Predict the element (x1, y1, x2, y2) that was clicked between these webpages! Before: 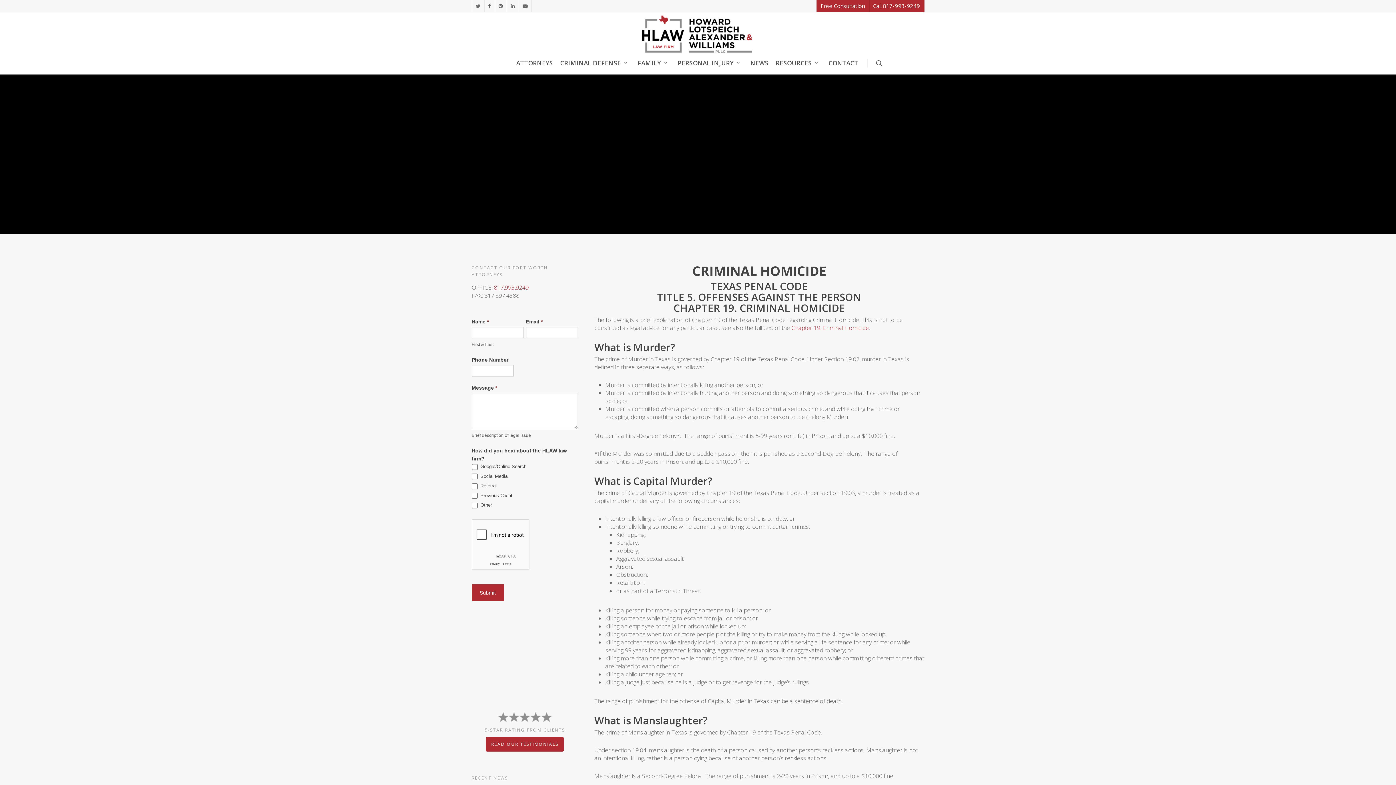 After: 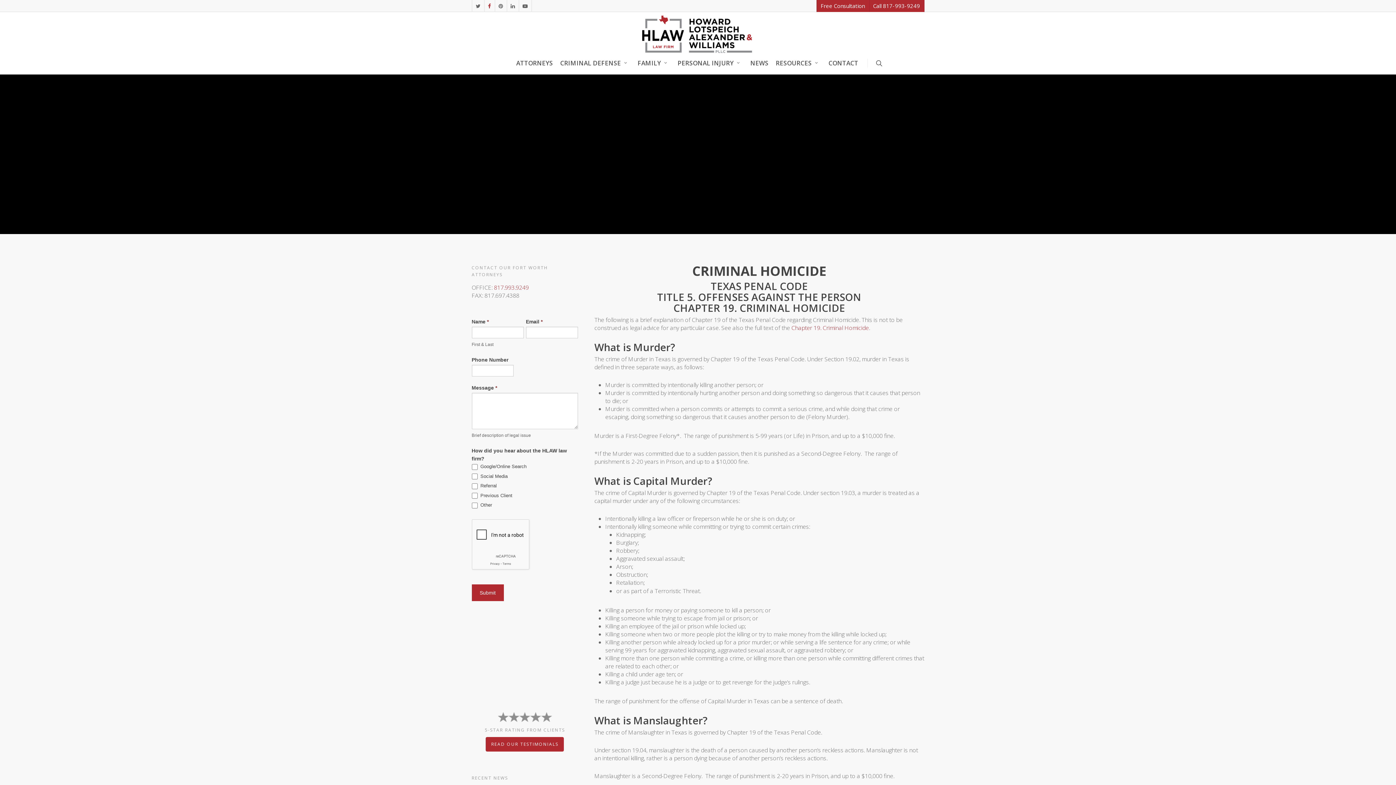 Action: bbox: (484, 0, 494, 11)